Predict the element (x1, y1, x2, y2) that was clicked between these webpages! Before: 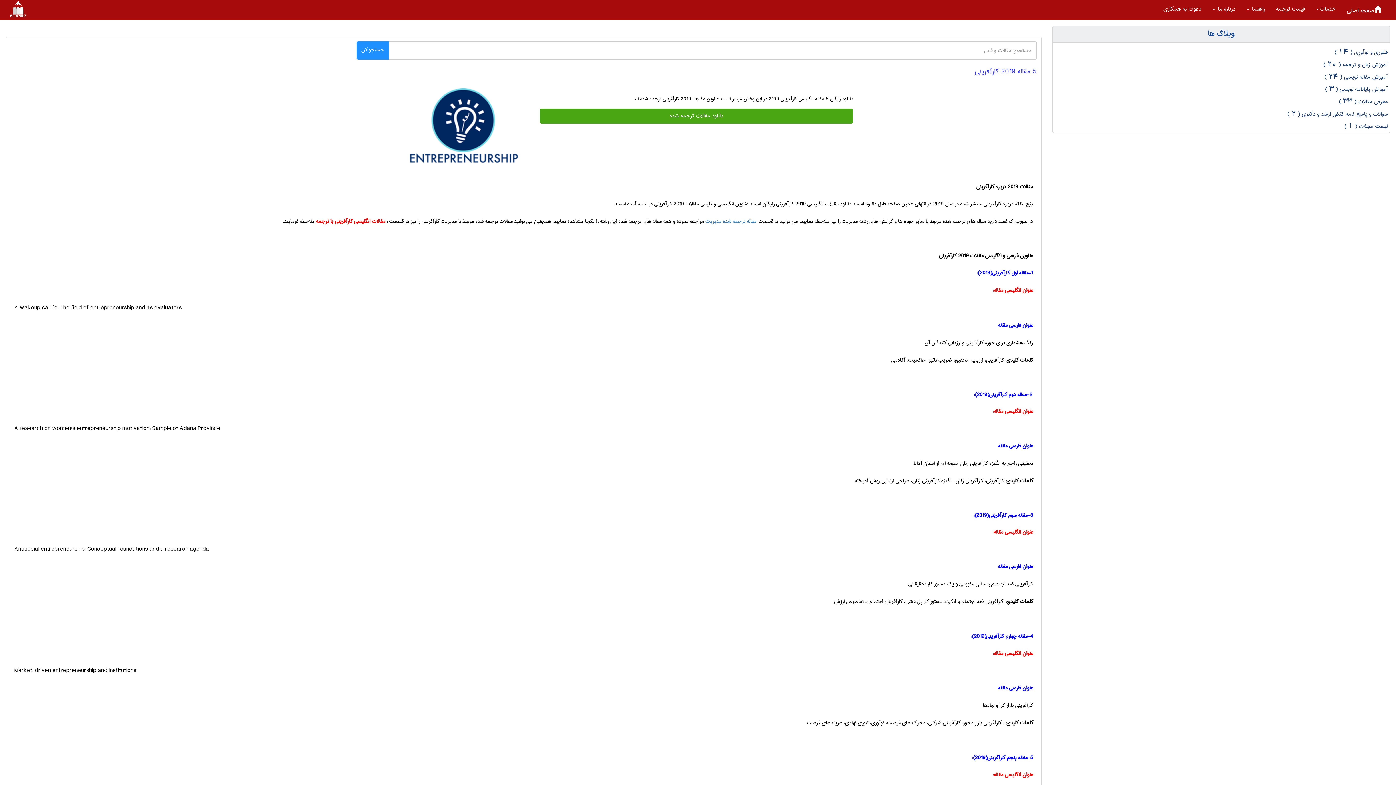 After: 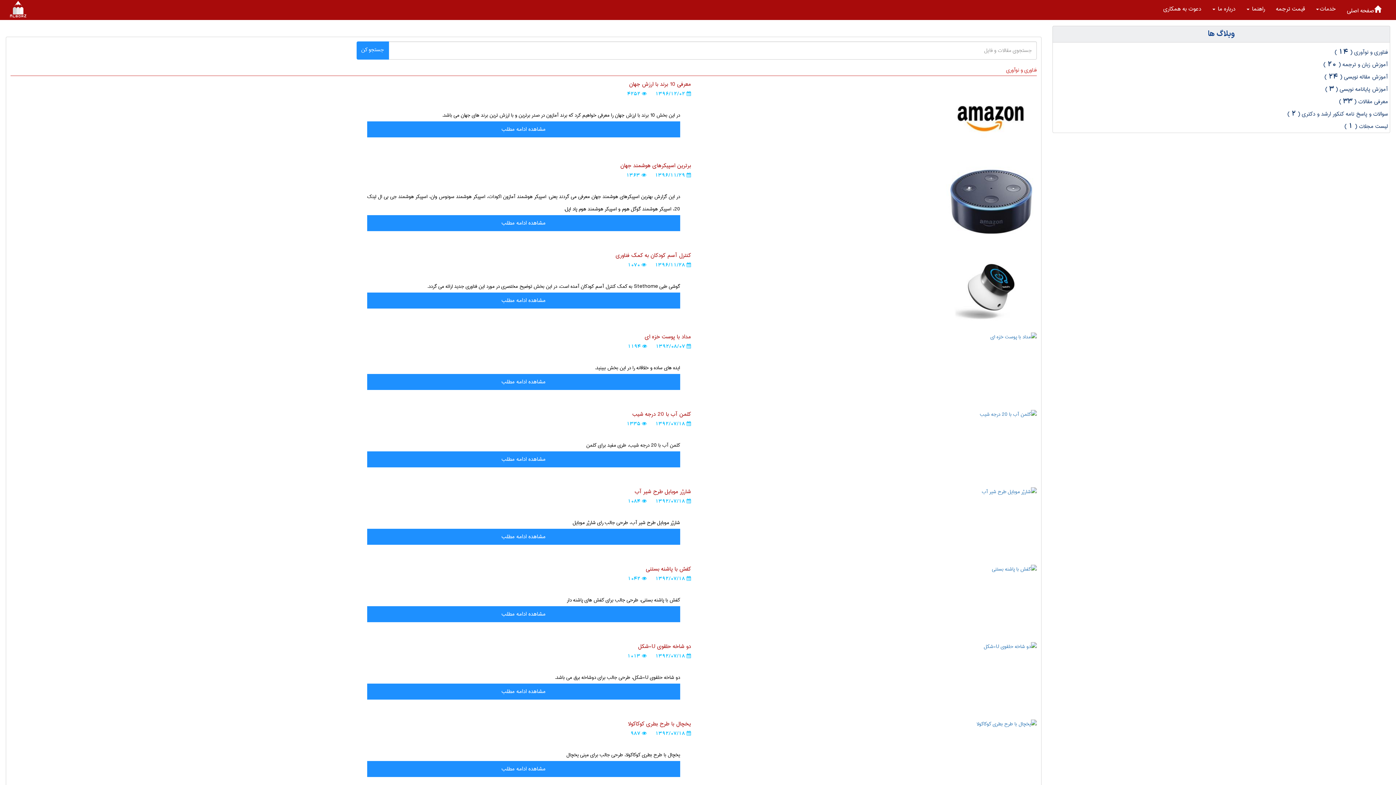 Action: label: فناوری و نوآوری ( 14 ) bbox: (1334, 47, 1388, 57)